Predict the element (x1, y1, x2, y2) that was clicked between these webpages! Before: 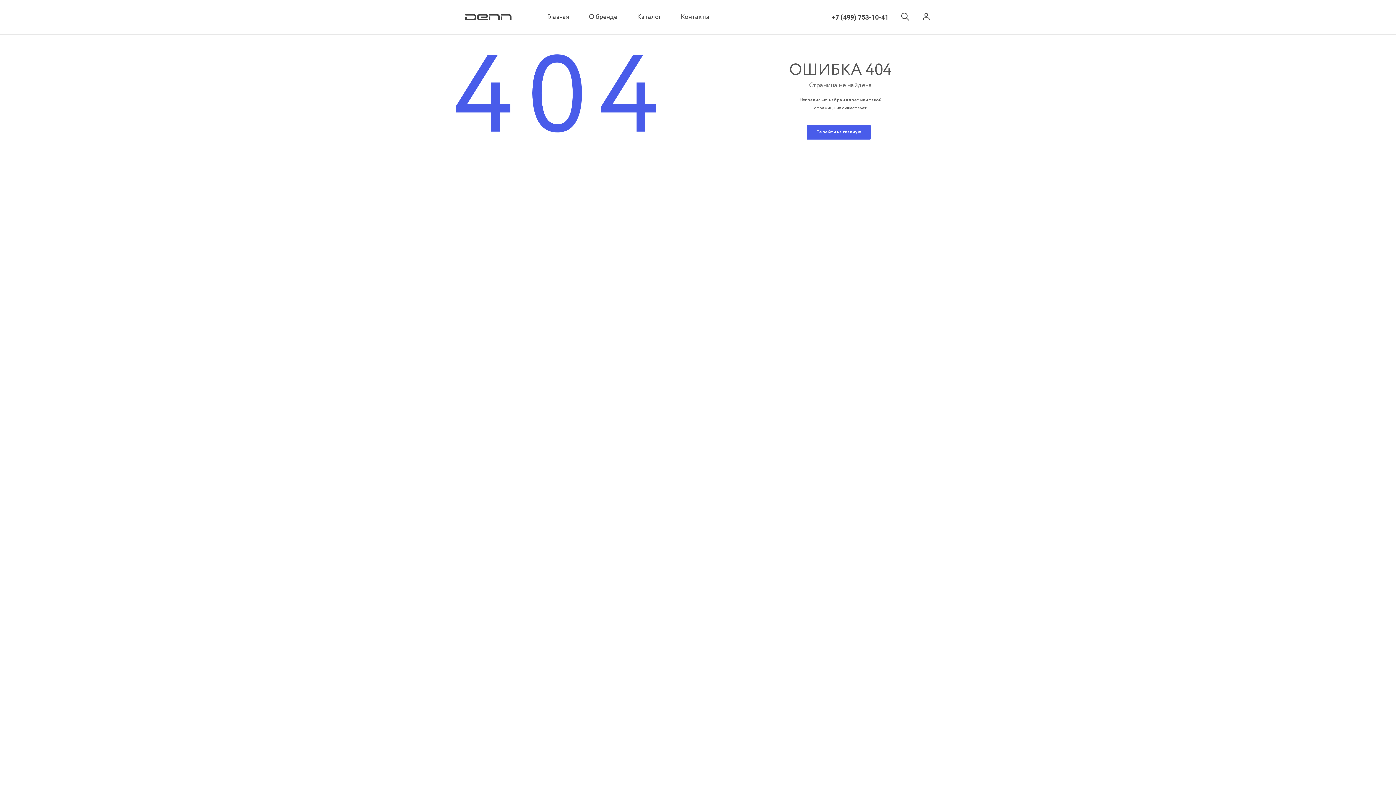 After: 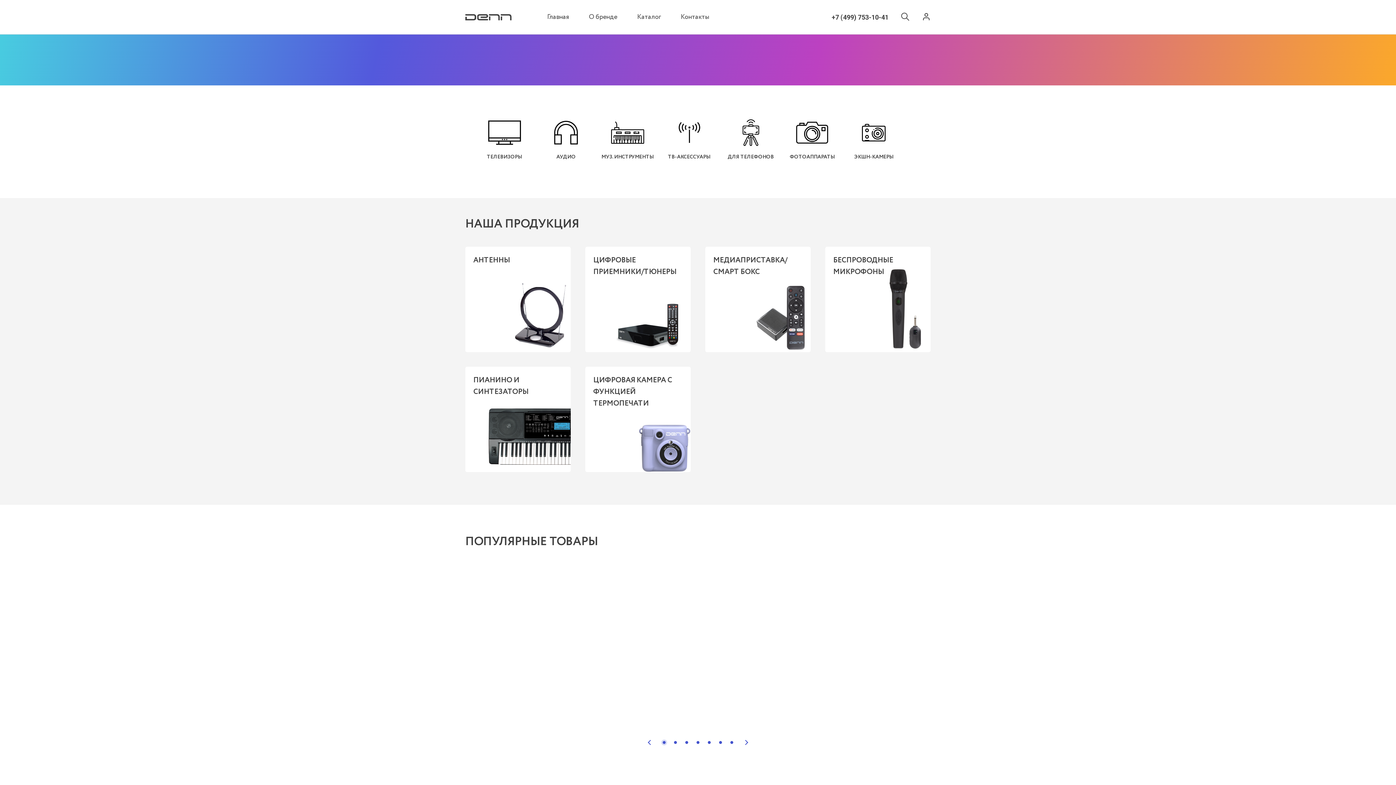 Action: bbox: (465, 14, 511, 20)